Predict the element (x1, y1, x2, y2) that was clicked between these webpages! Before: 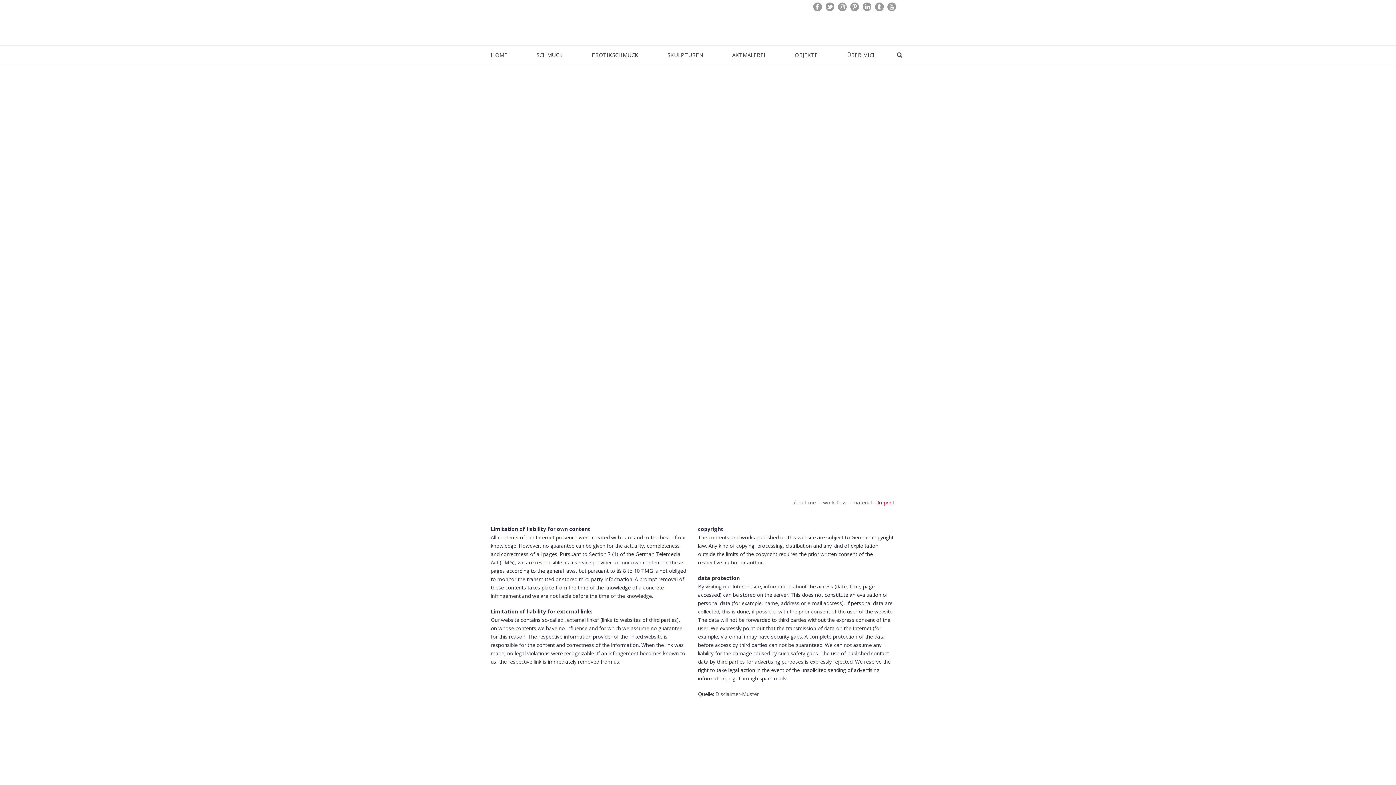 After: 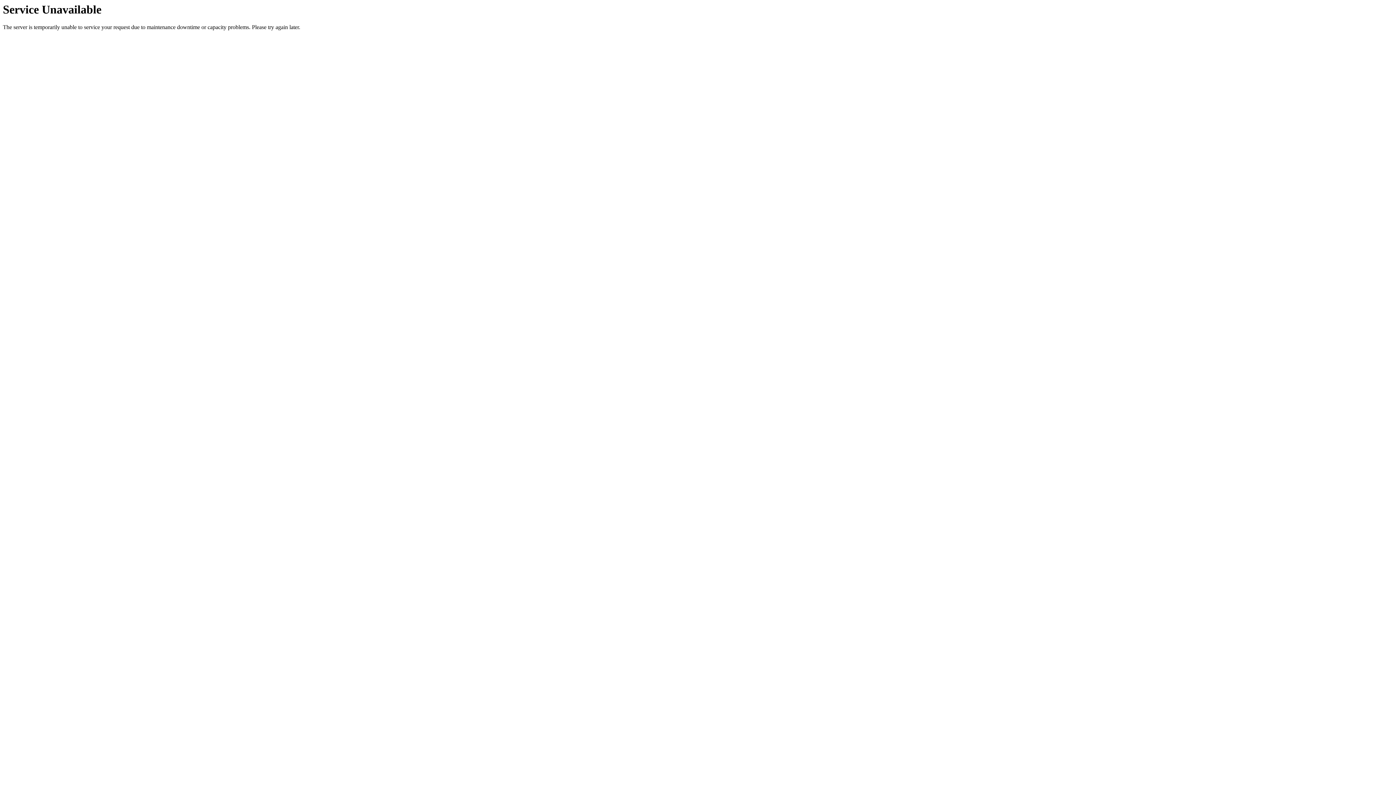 Action: bbox: (490, 12, 491, 45)